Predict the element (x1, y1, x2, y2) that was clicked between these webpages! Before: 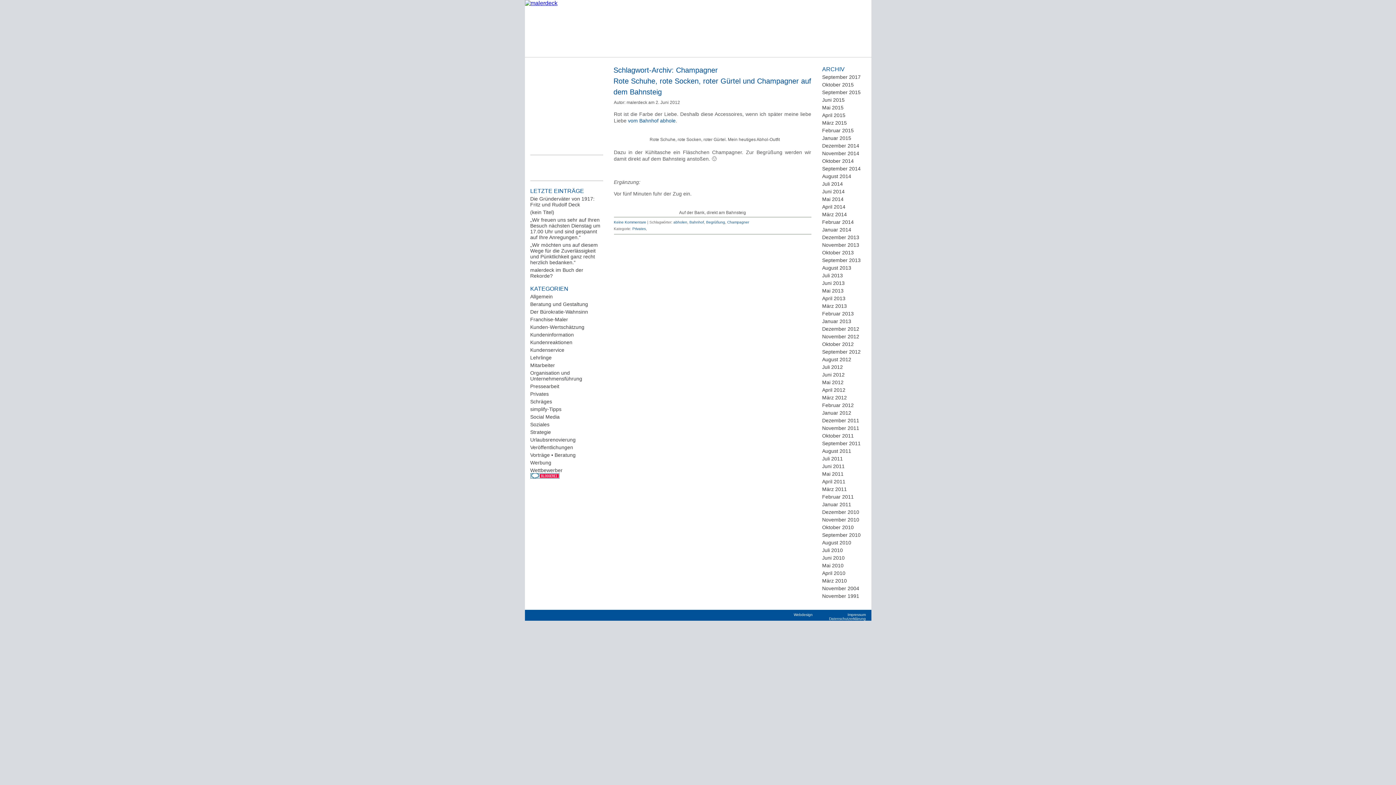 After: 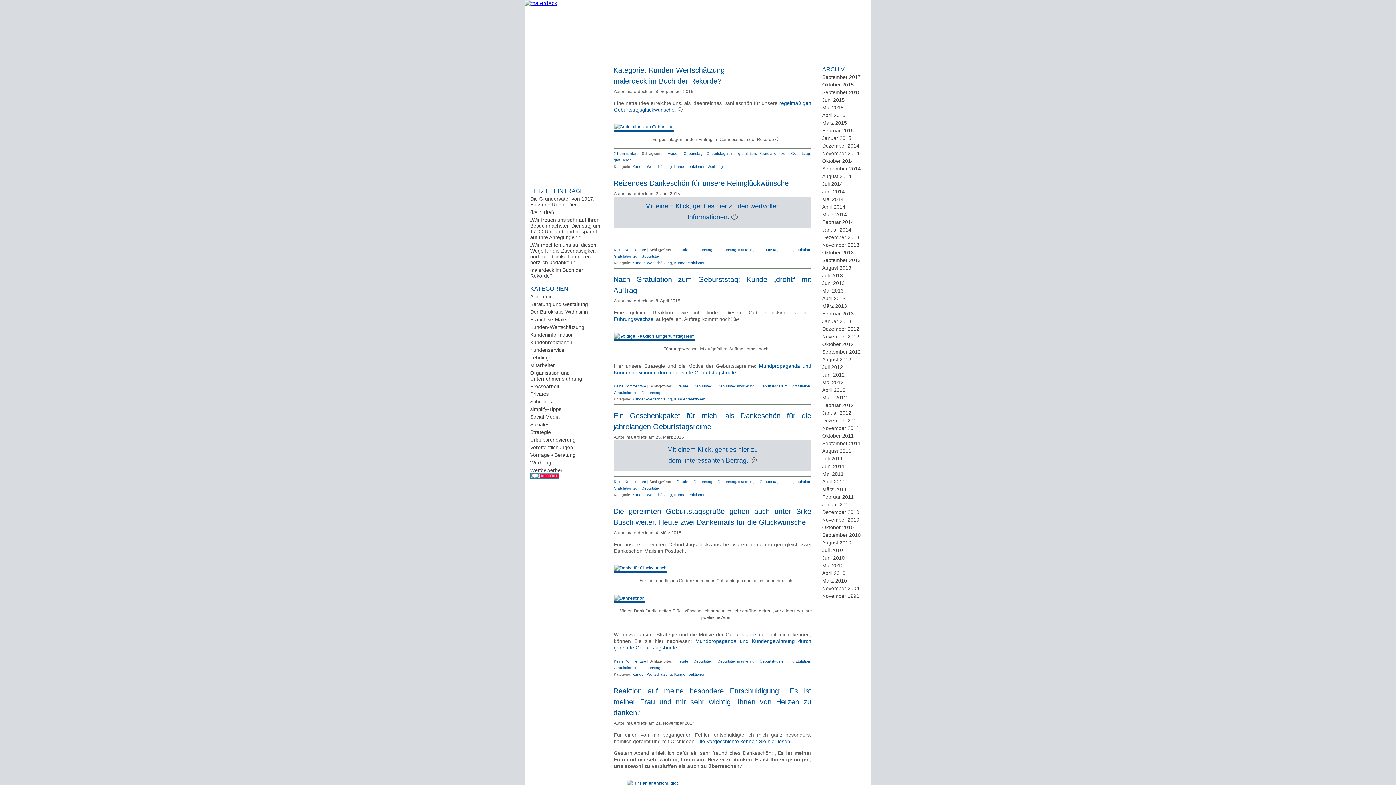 Action: label: Kunden-Wertschätzung bbox: (530, 324, 584, 330)